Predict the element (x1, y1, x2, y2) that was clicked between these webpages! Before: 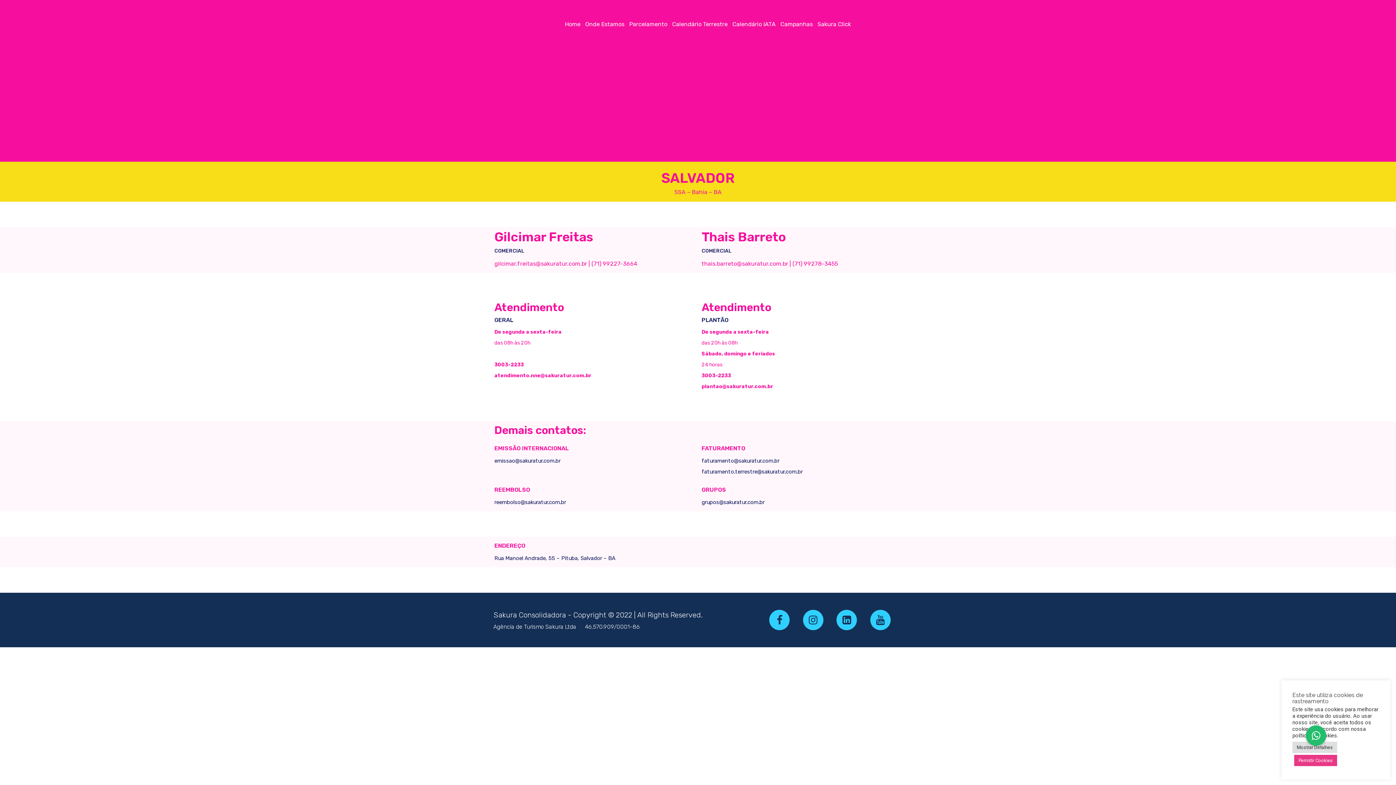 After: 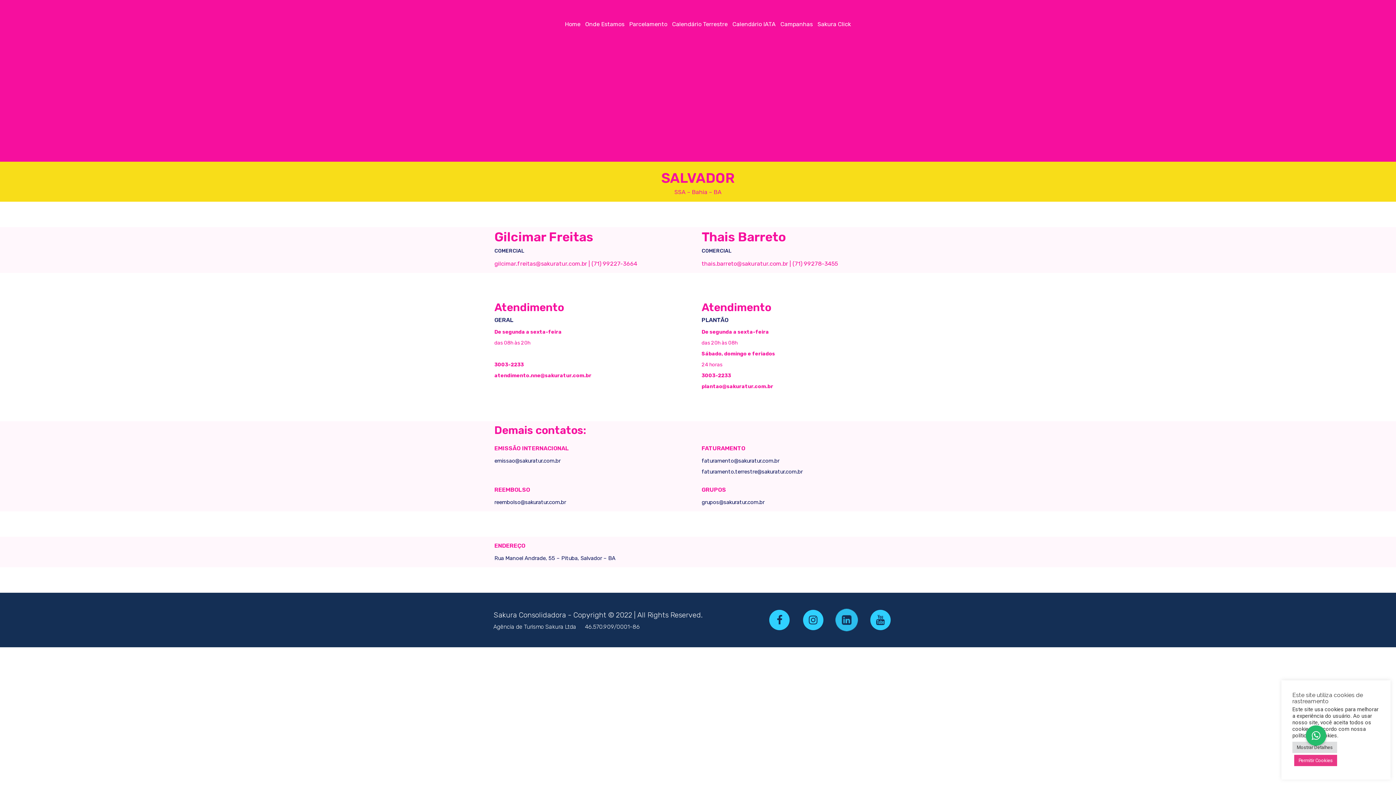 Action: bbox: (836, 610, 857, 630) label: Linkedin